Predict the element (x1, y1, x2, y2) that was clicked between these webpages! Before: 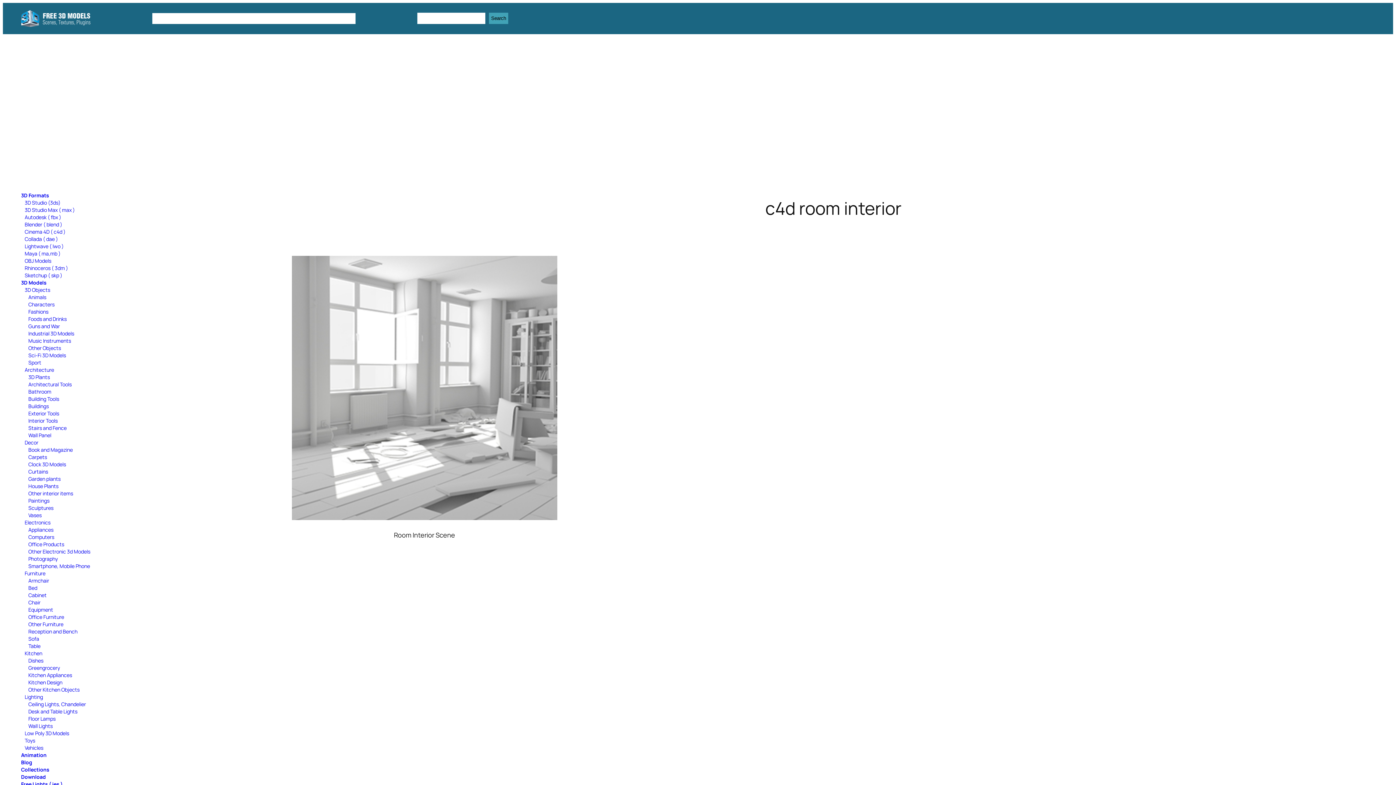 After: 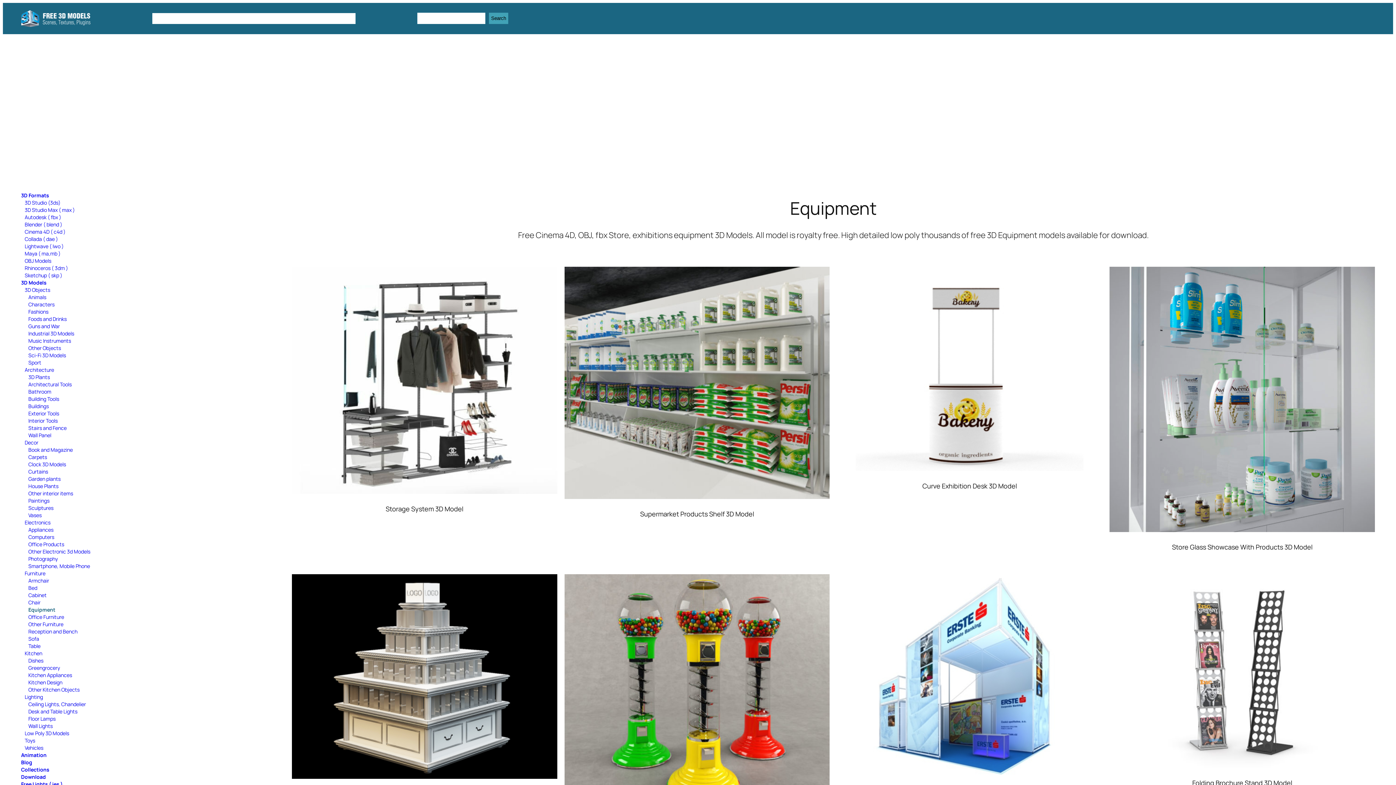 Action: label: Equipment bbox: (28, 606, 53, 613)